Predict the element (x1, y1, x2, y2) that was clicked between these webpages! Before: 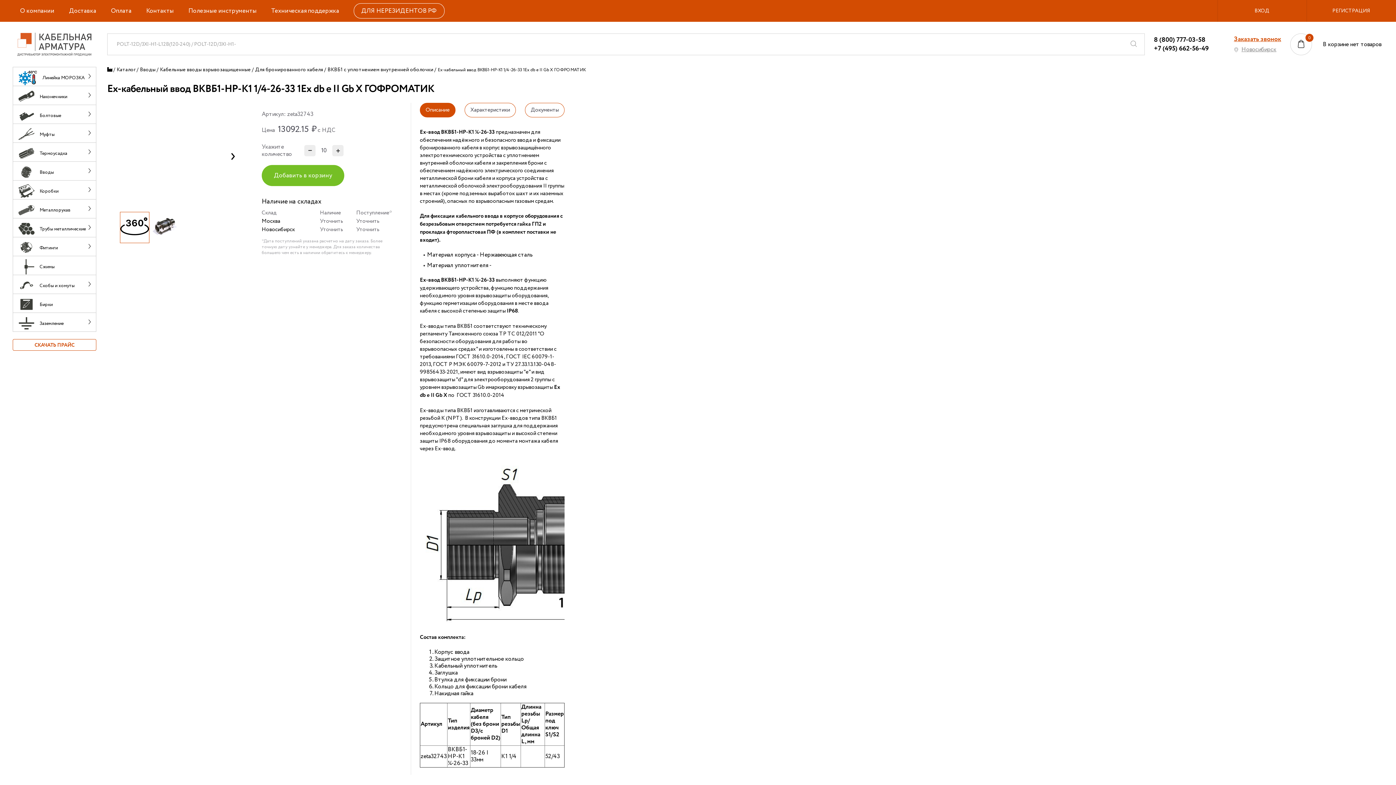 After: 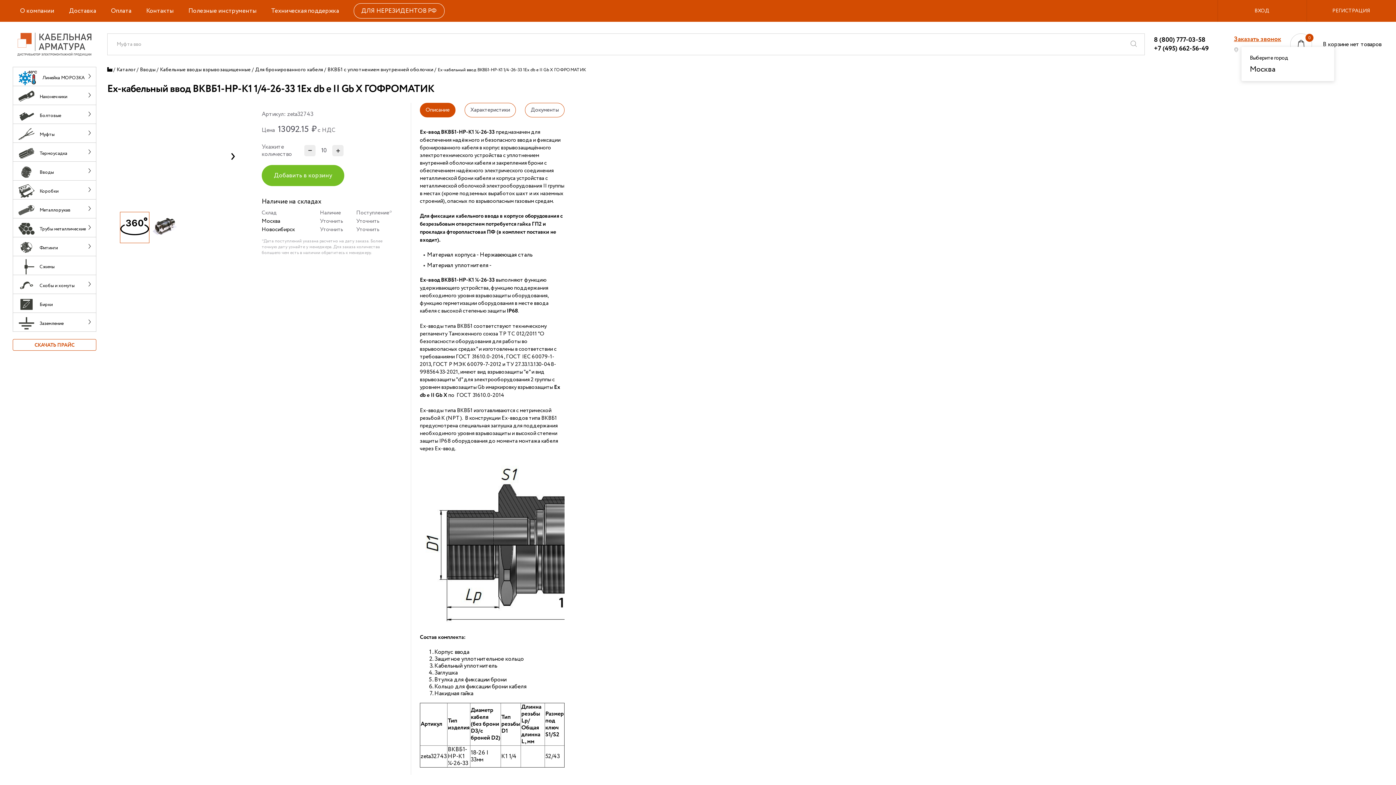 Action: label: Новосибирск bbox: (1241, 46, 1276, 53)